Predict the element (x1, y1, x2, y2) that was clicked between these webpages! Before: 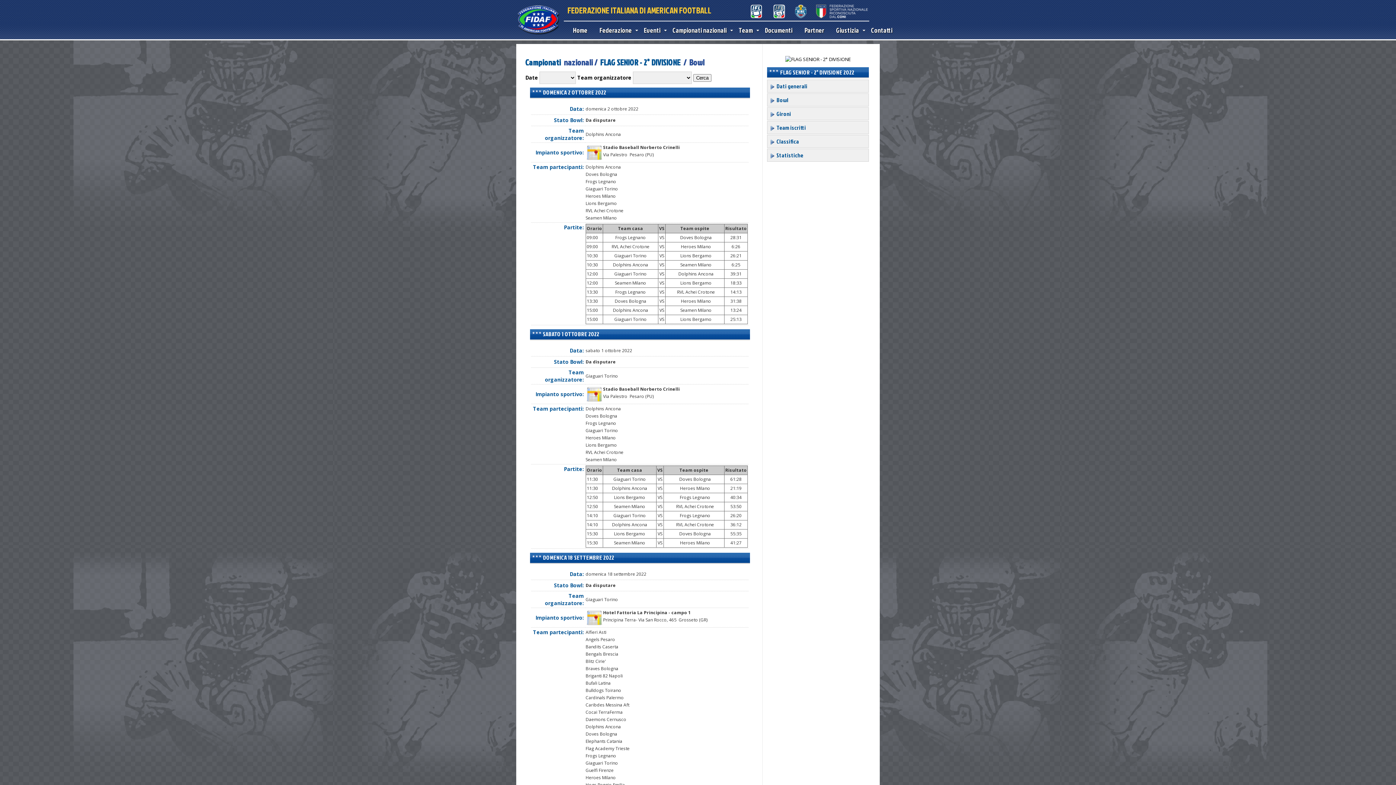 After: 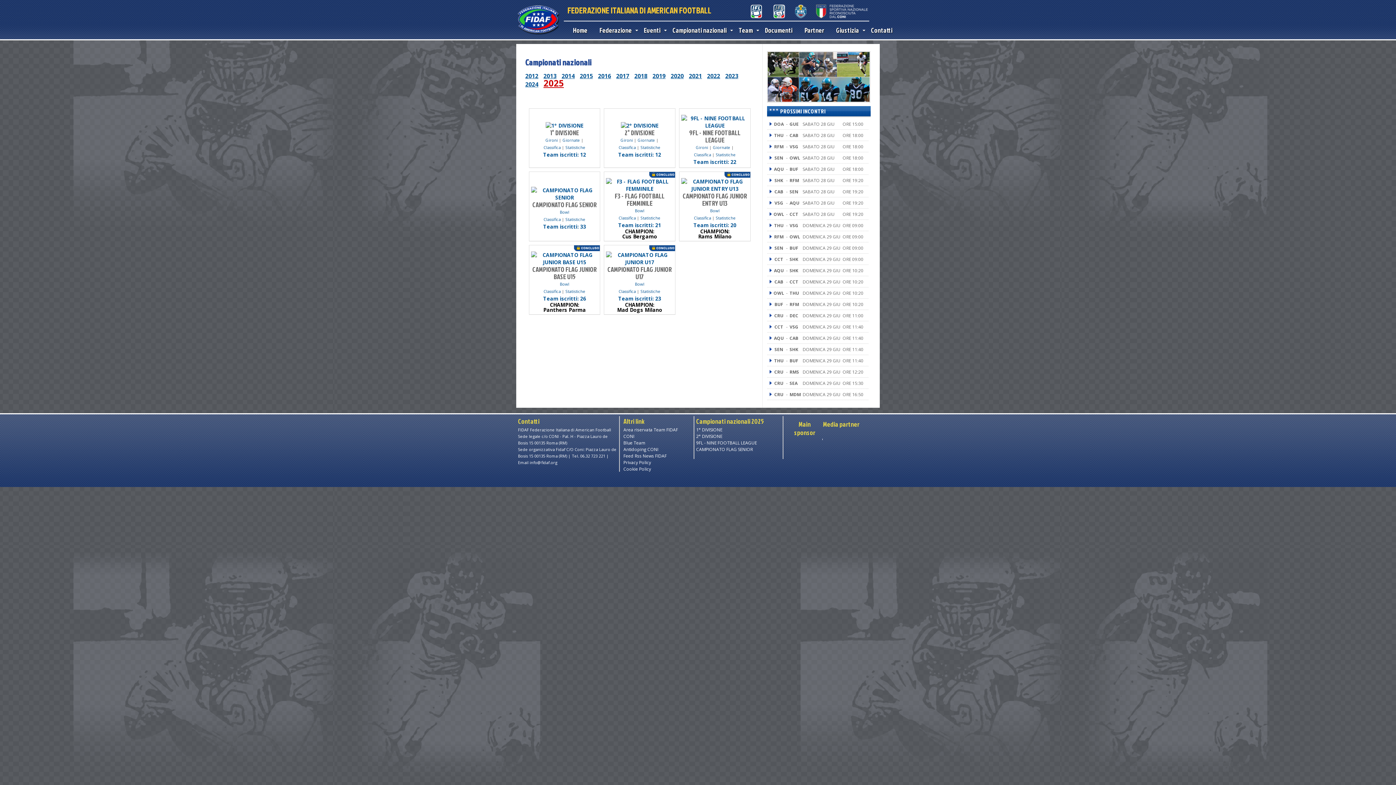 Action: bbox: (663, 23, 729, 37) label: Campionati nazionali